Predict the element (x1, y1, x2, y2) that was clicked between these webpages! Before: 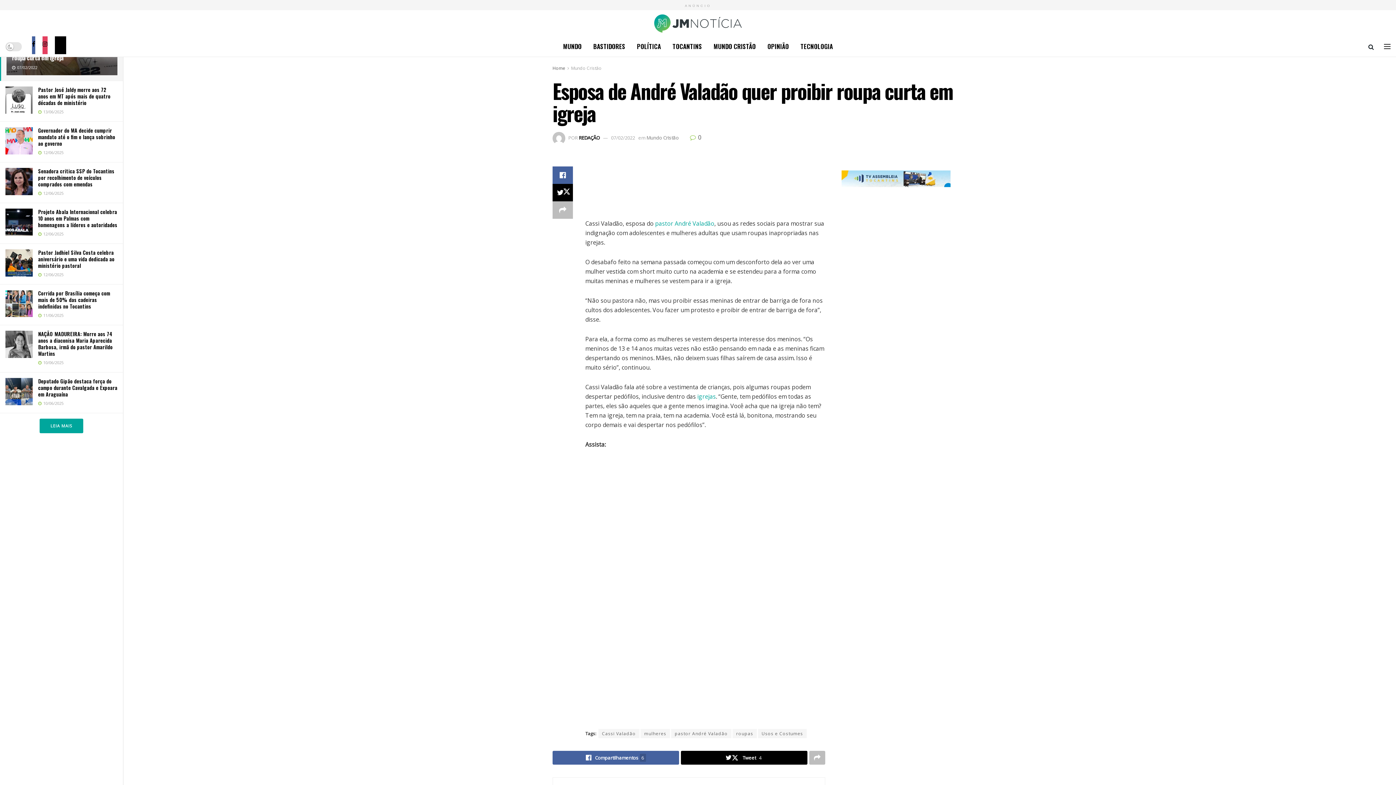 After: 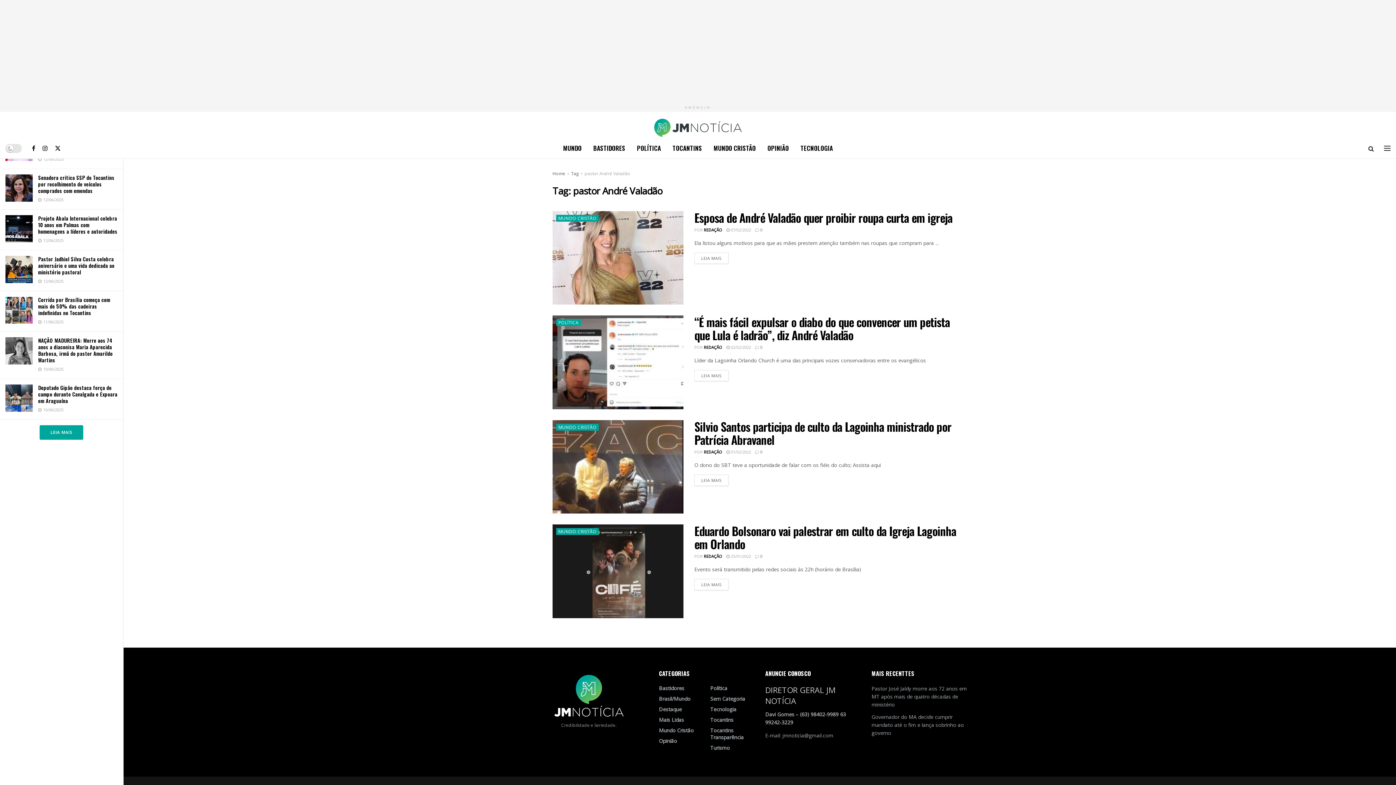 Action: label: pastor André Valadão bbox: (671, 729, 731, 738)